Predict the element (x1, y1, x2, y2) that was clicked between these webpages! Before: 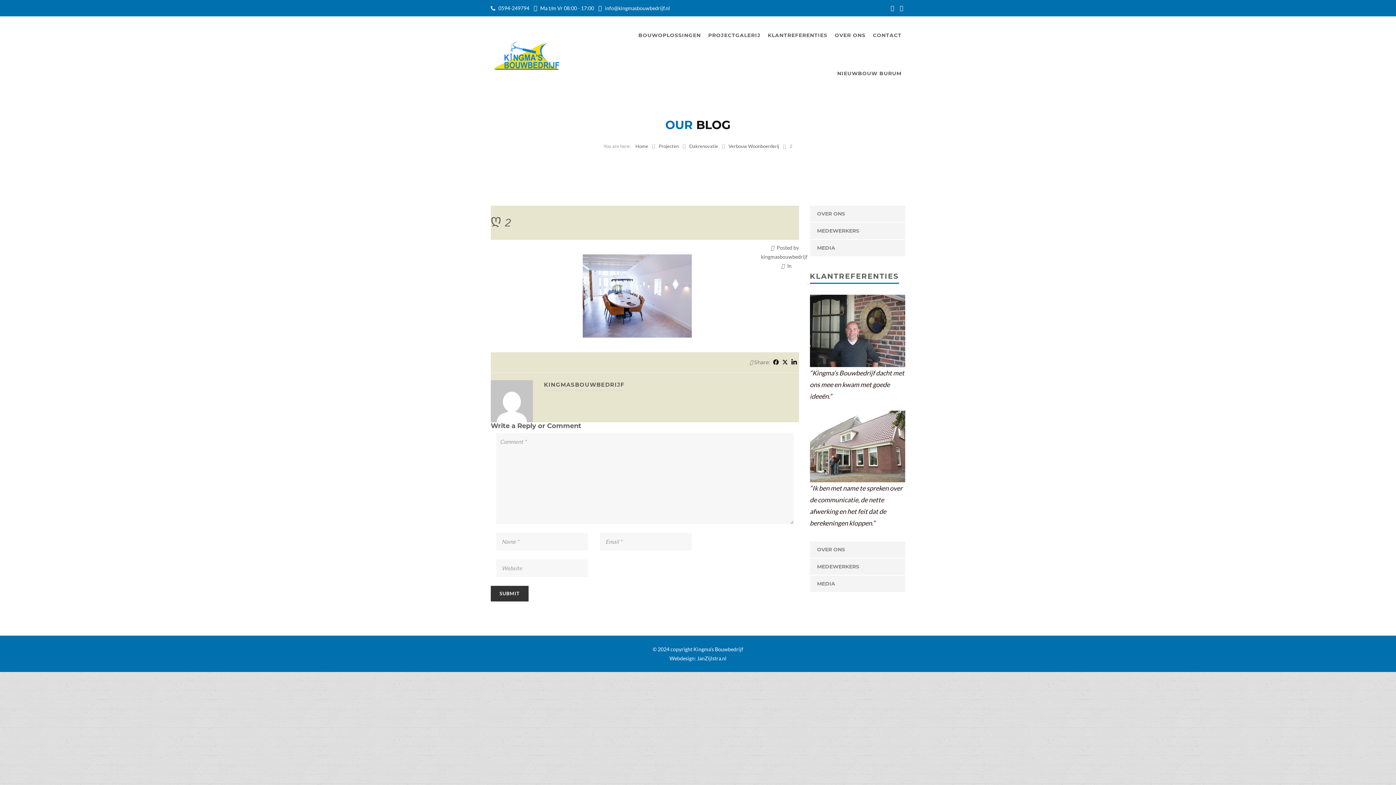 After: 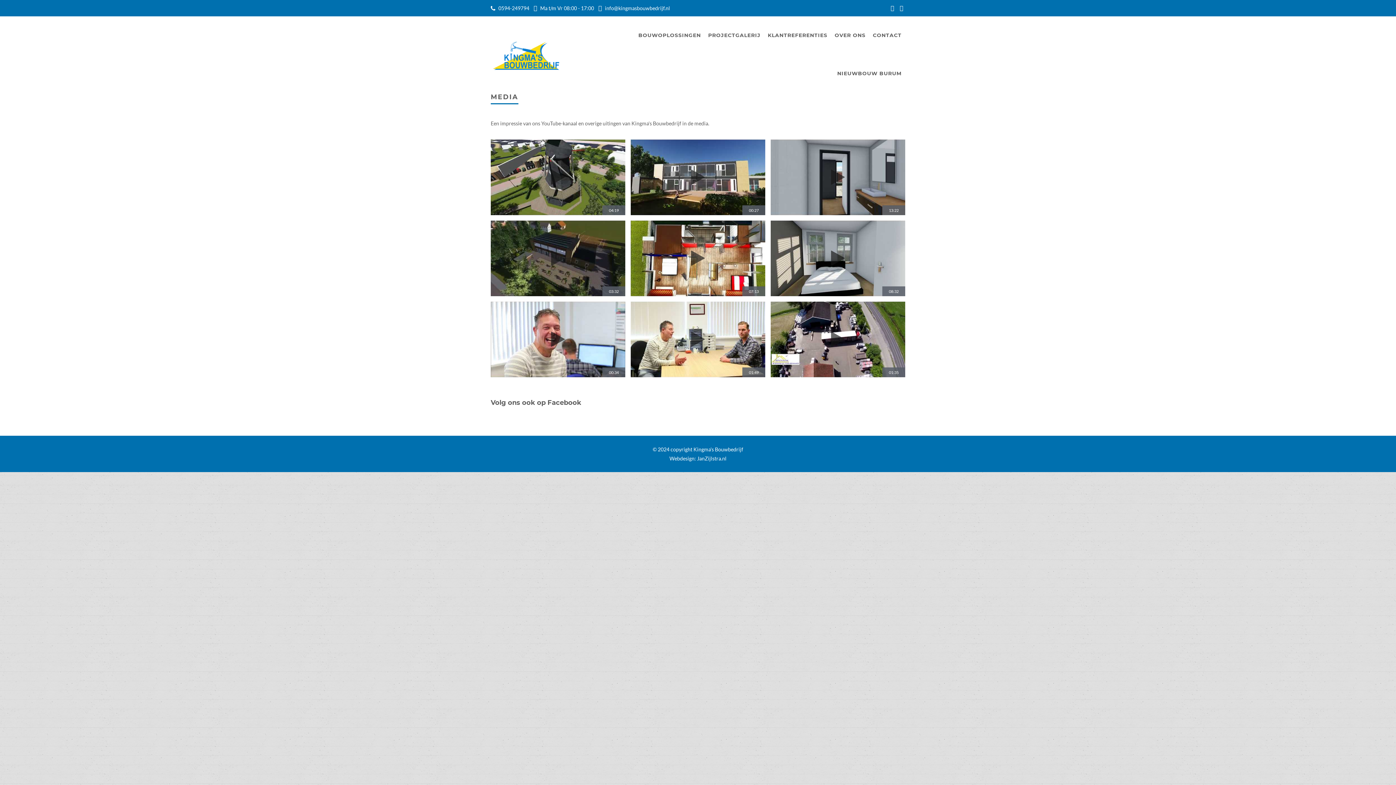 Action: label: MEDIA bbox: (810, 575, 905, 592)